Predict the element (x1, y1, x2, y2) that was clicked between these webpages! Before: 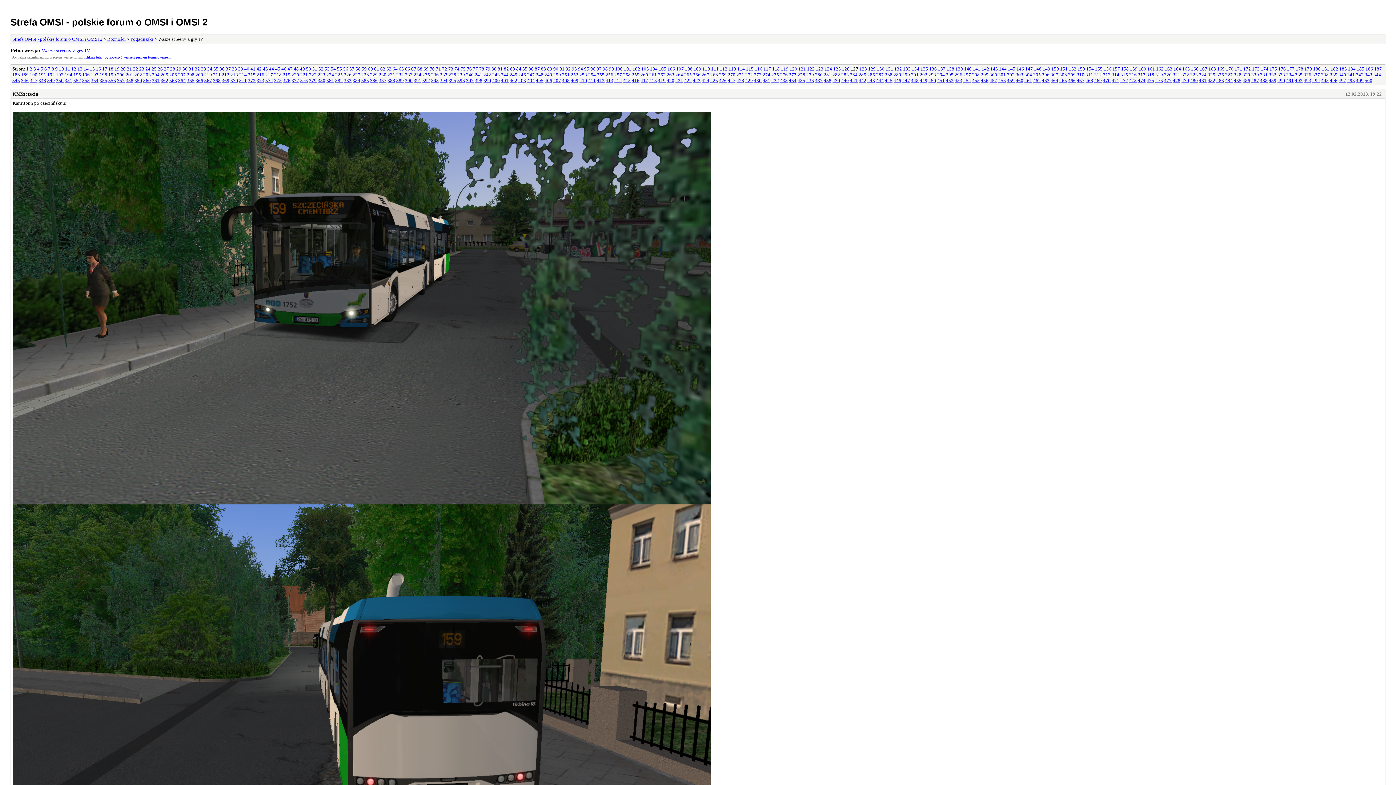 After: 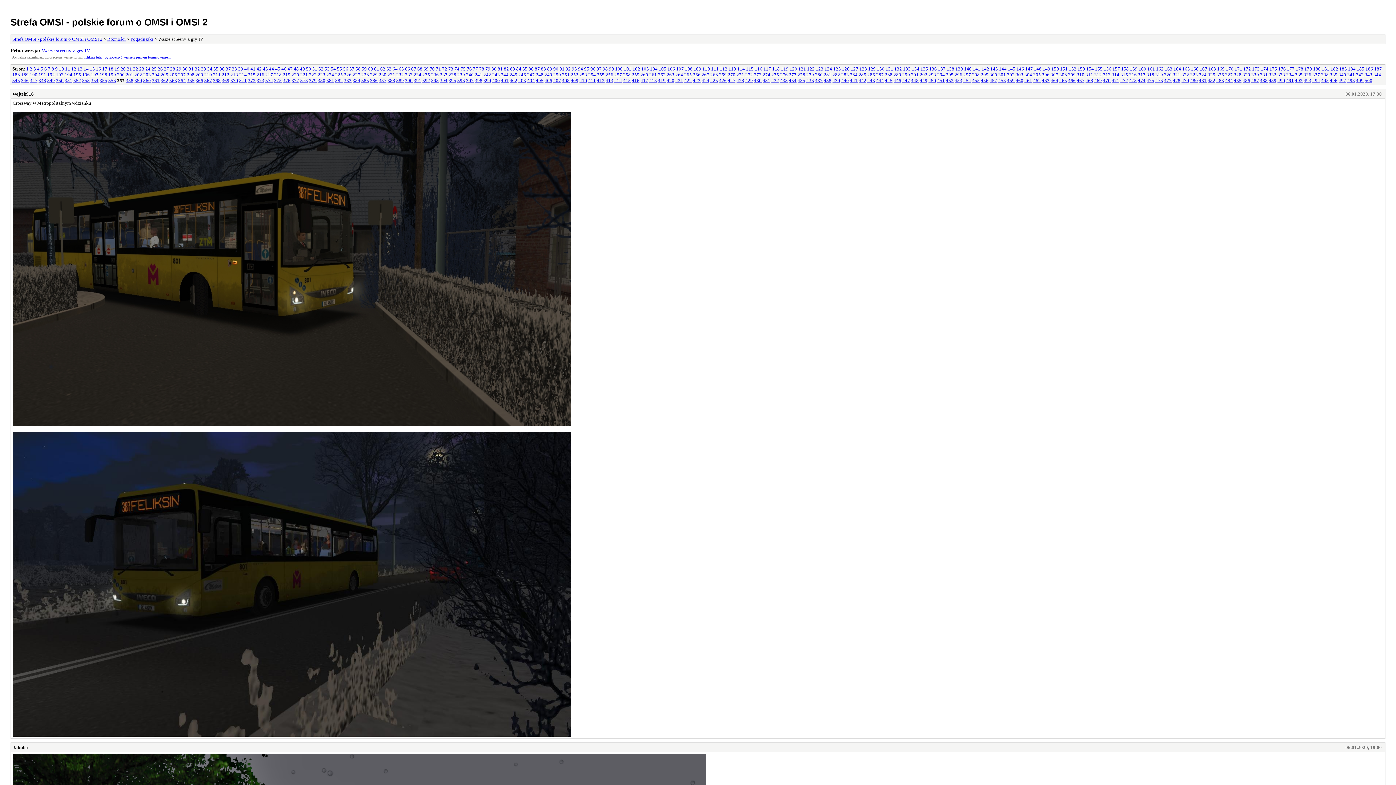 Action: label: 357 bbox: (117, 77, 124, 83)